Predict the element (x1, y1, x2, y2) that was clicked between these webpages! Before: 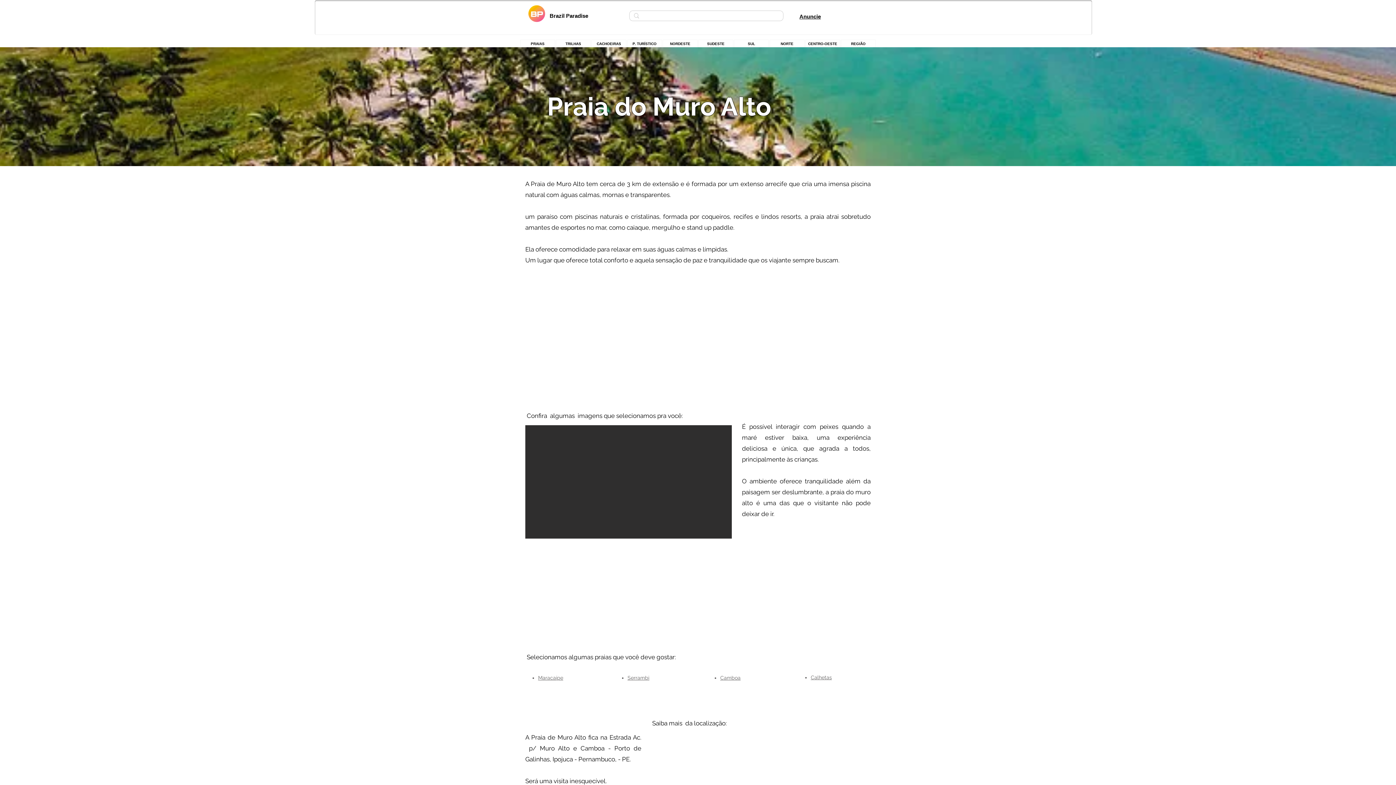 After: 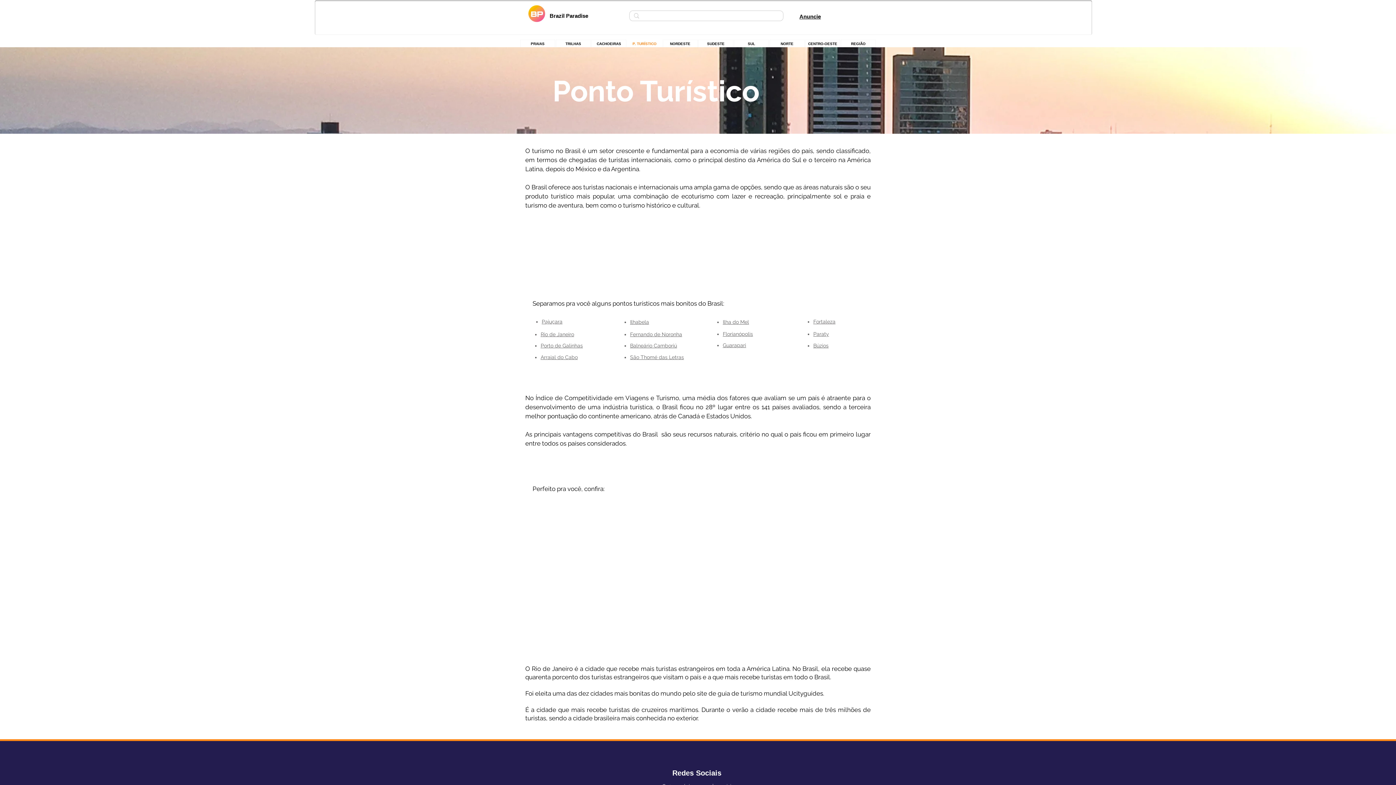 Action: label: P. TURÍSTICO bbox: (627, 39, 662, 48)